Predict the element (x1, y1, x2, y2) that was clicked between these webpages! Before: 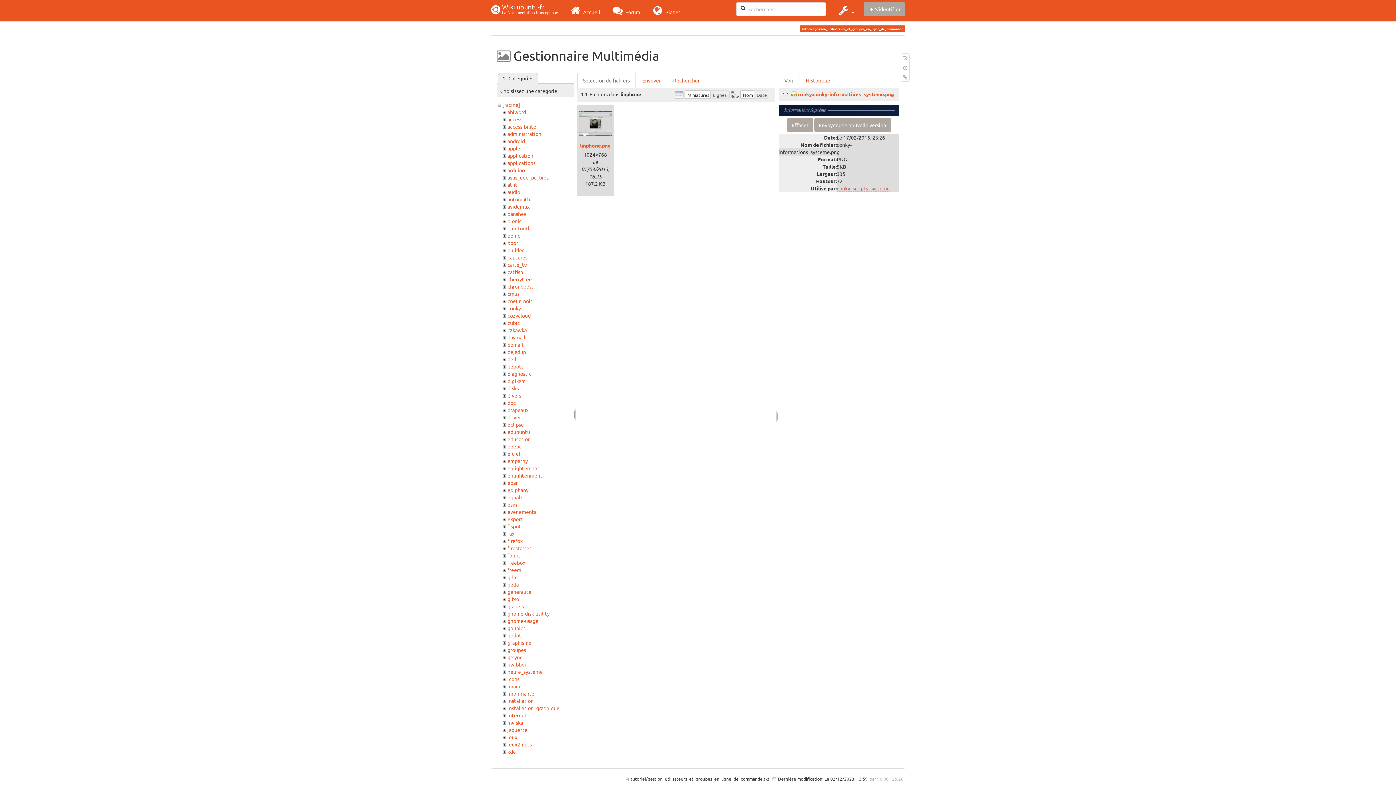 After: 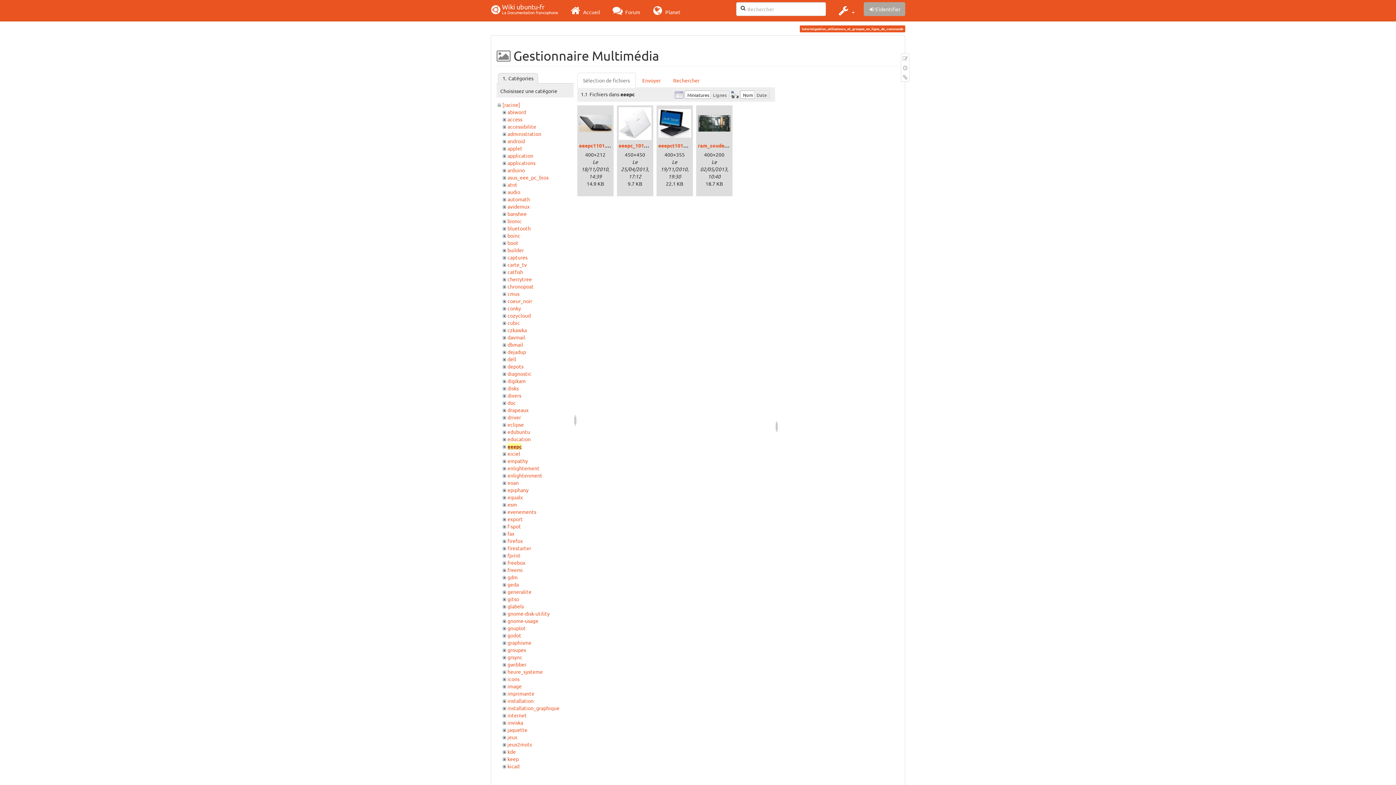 Action: label: eeepc bbox: (507, 443, 521, 449)